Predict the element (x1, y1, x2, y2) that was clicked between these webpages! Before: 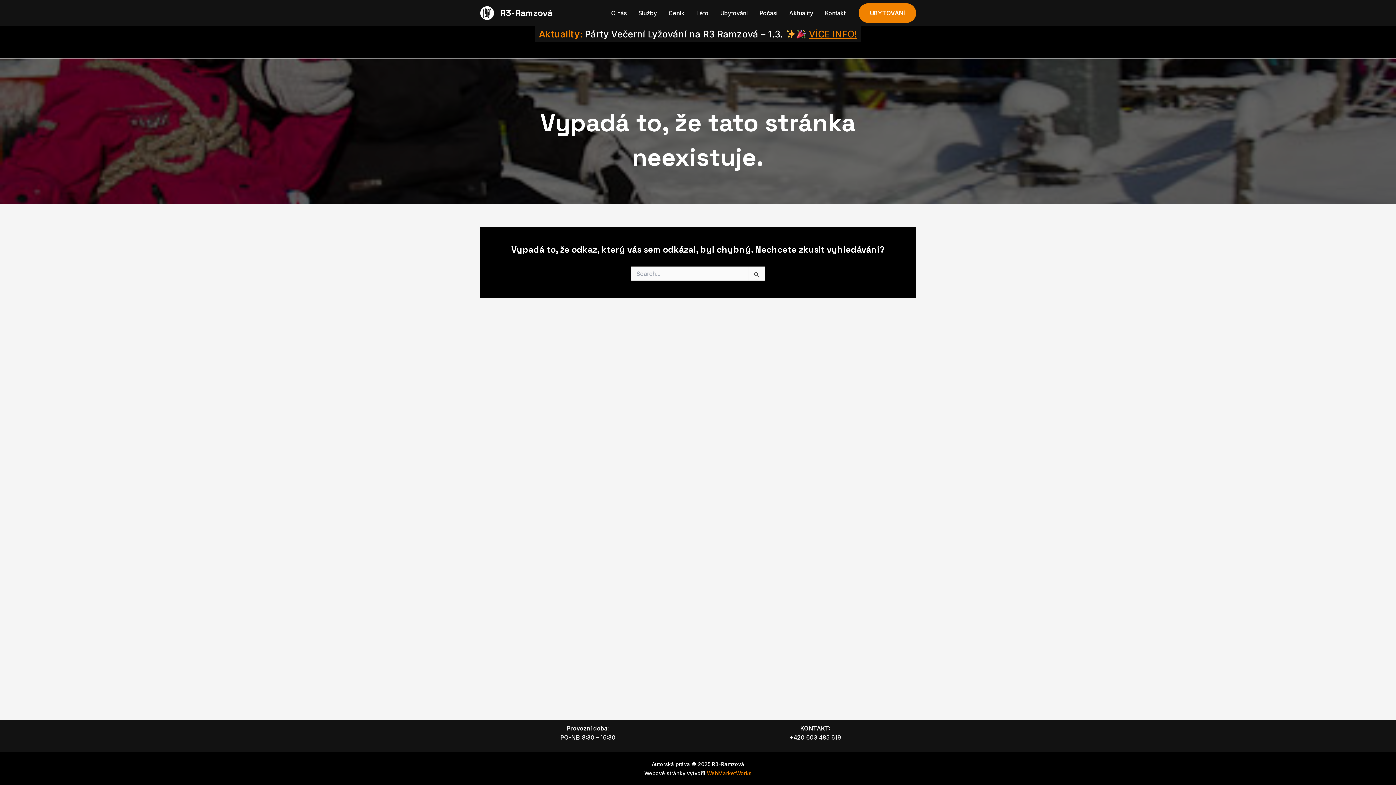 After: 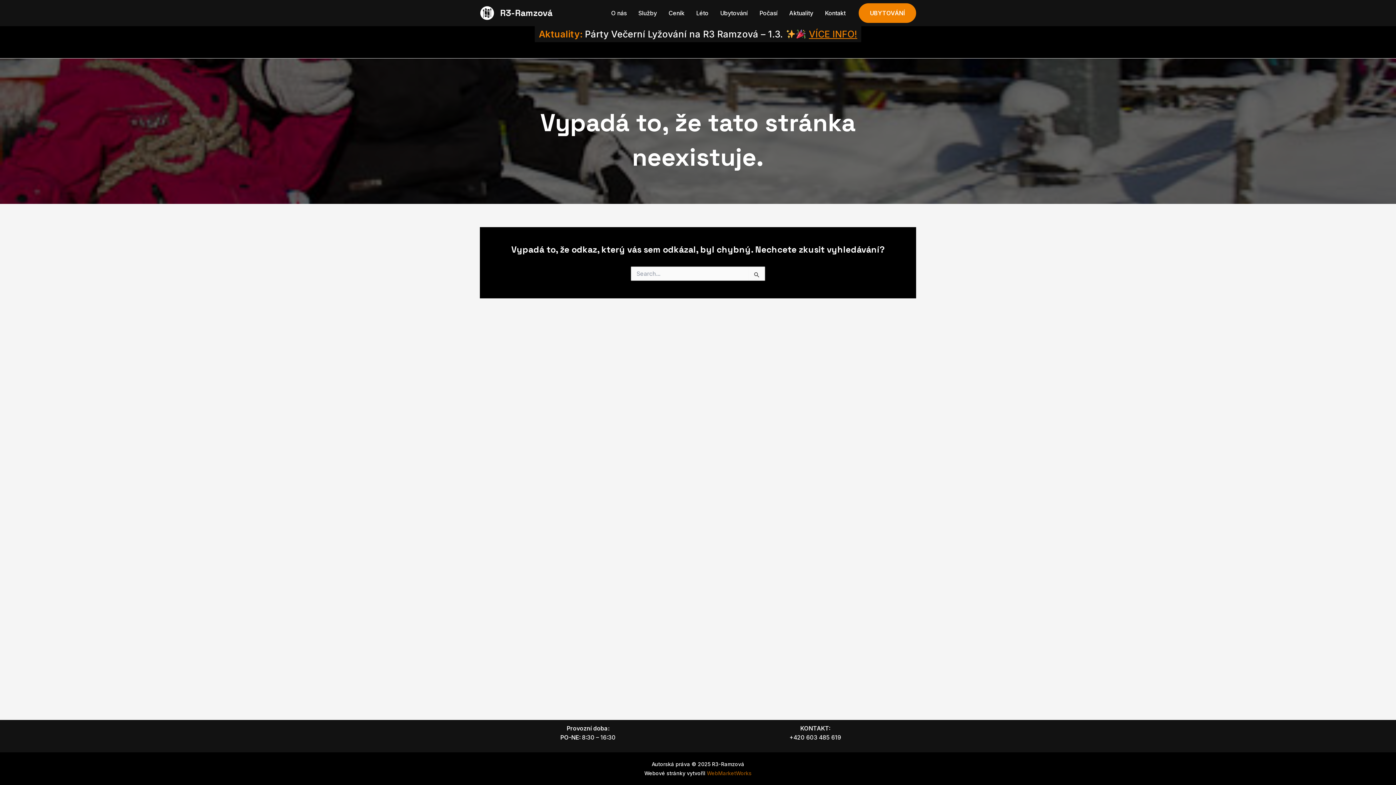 Action: bbox: (707, 770, 751, 776) label: WebMarketWorks